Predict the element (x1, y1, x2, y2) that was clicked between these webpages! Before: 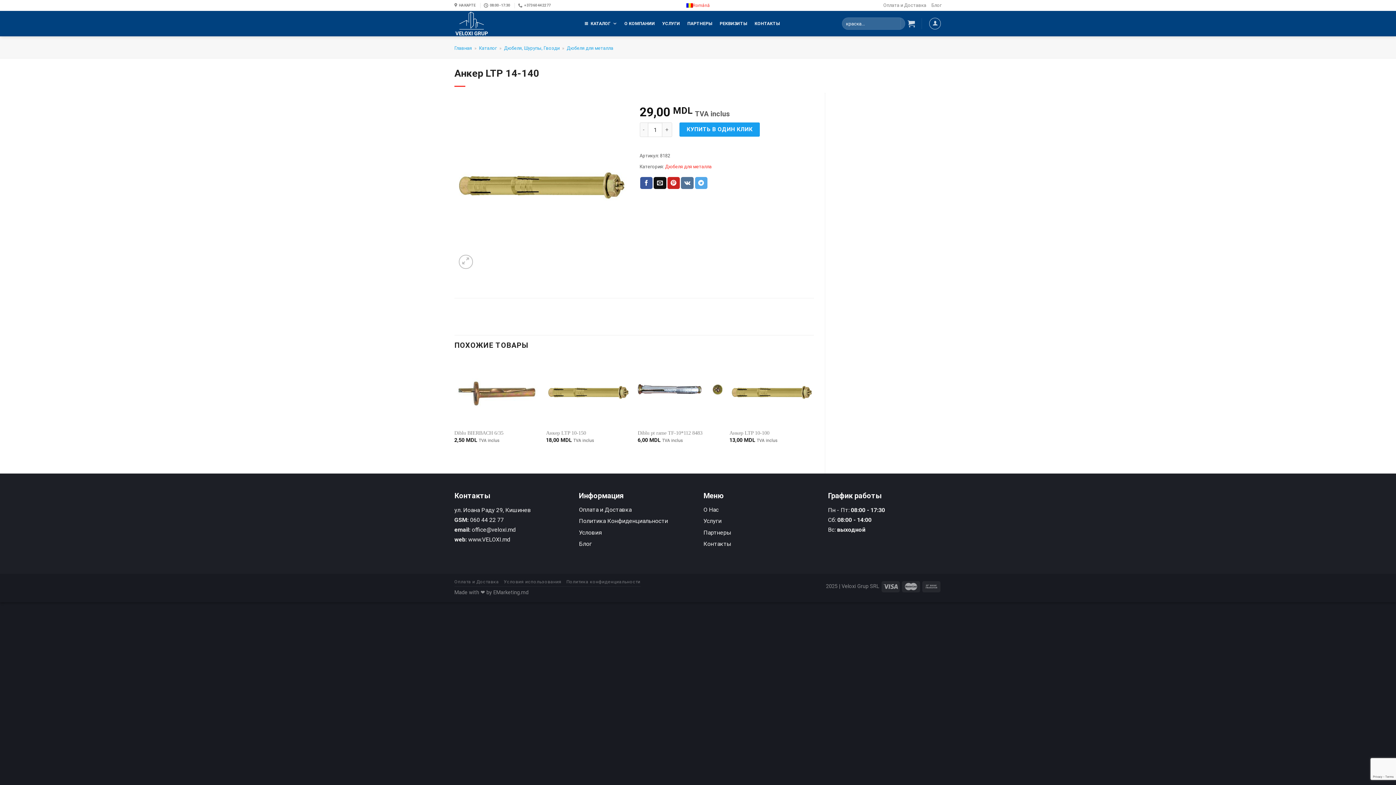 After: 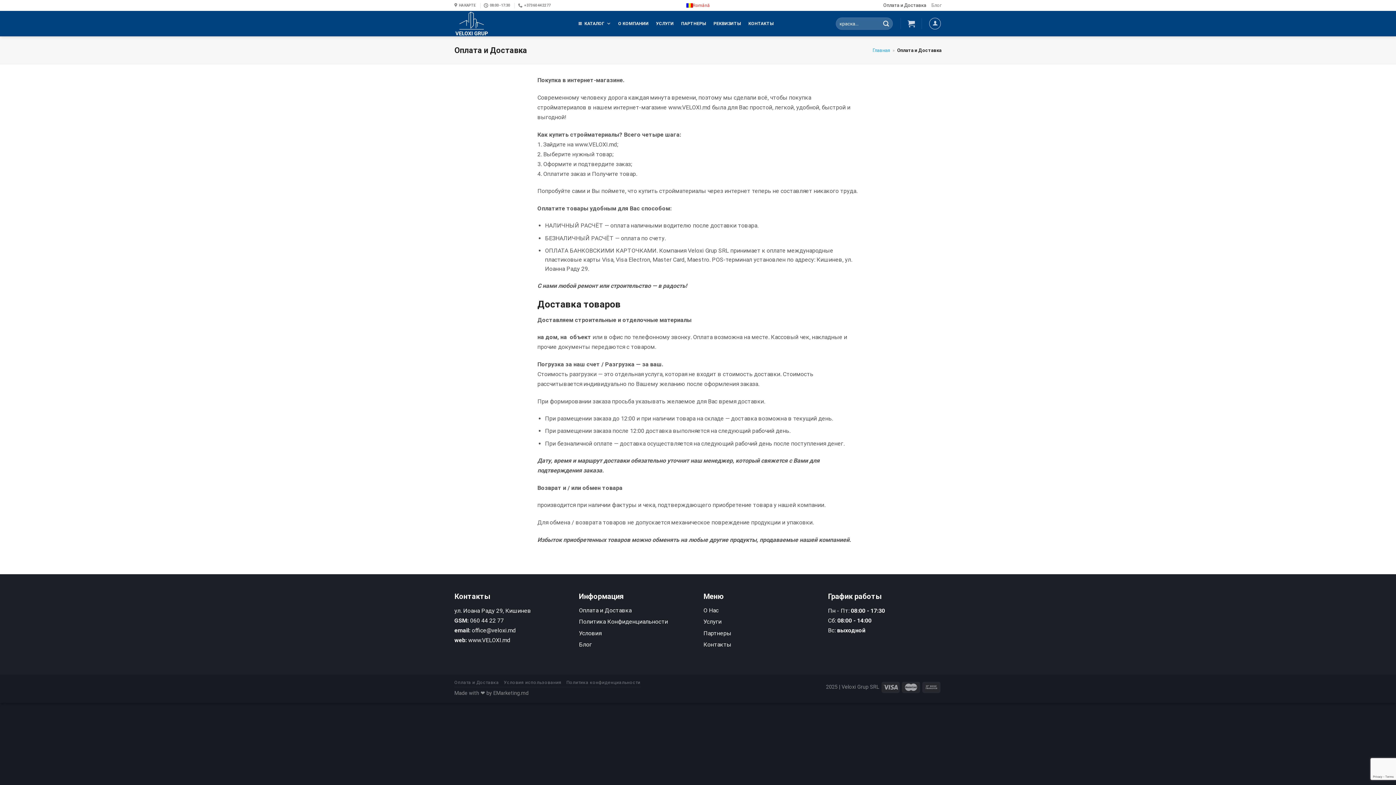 Action: bbox: (579, 505, 692, 516) label: Оплата и Доставка